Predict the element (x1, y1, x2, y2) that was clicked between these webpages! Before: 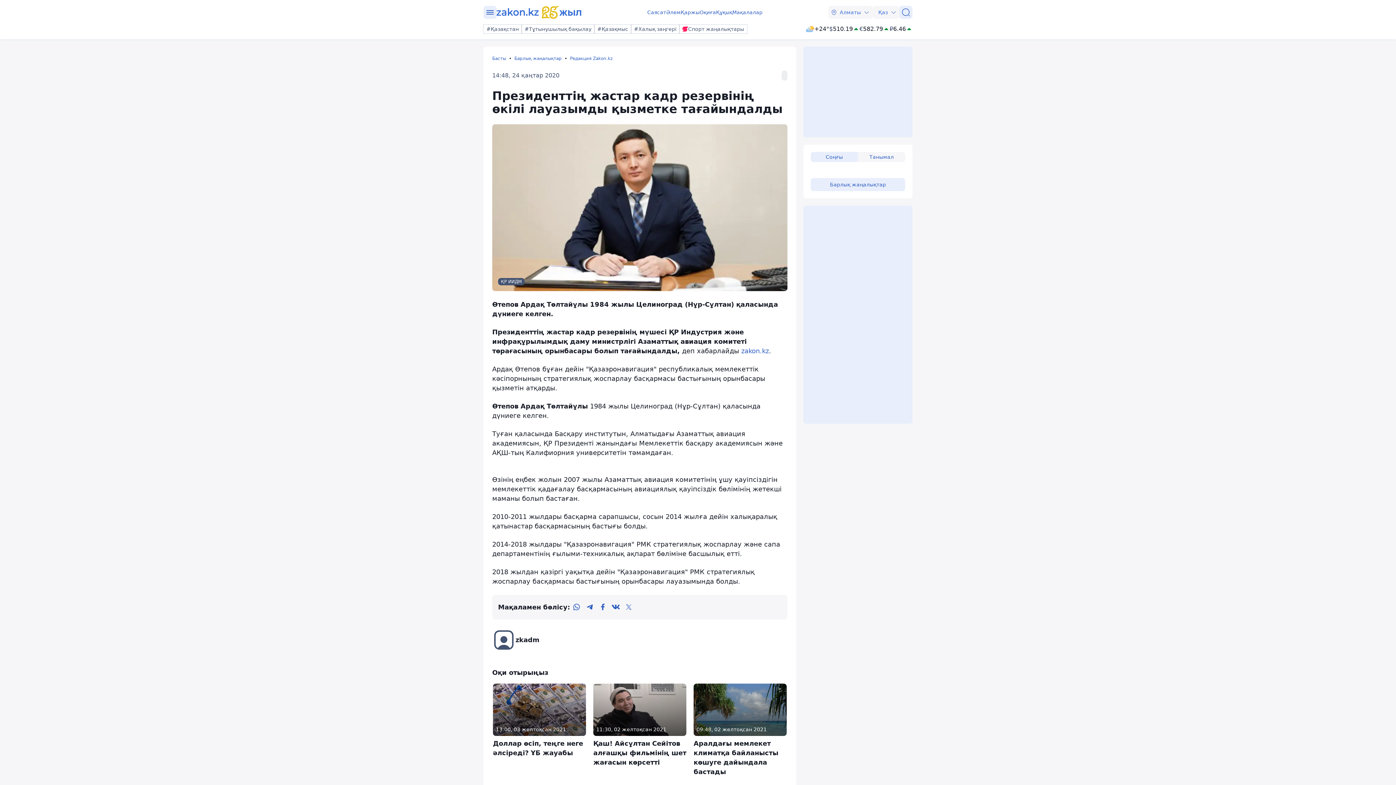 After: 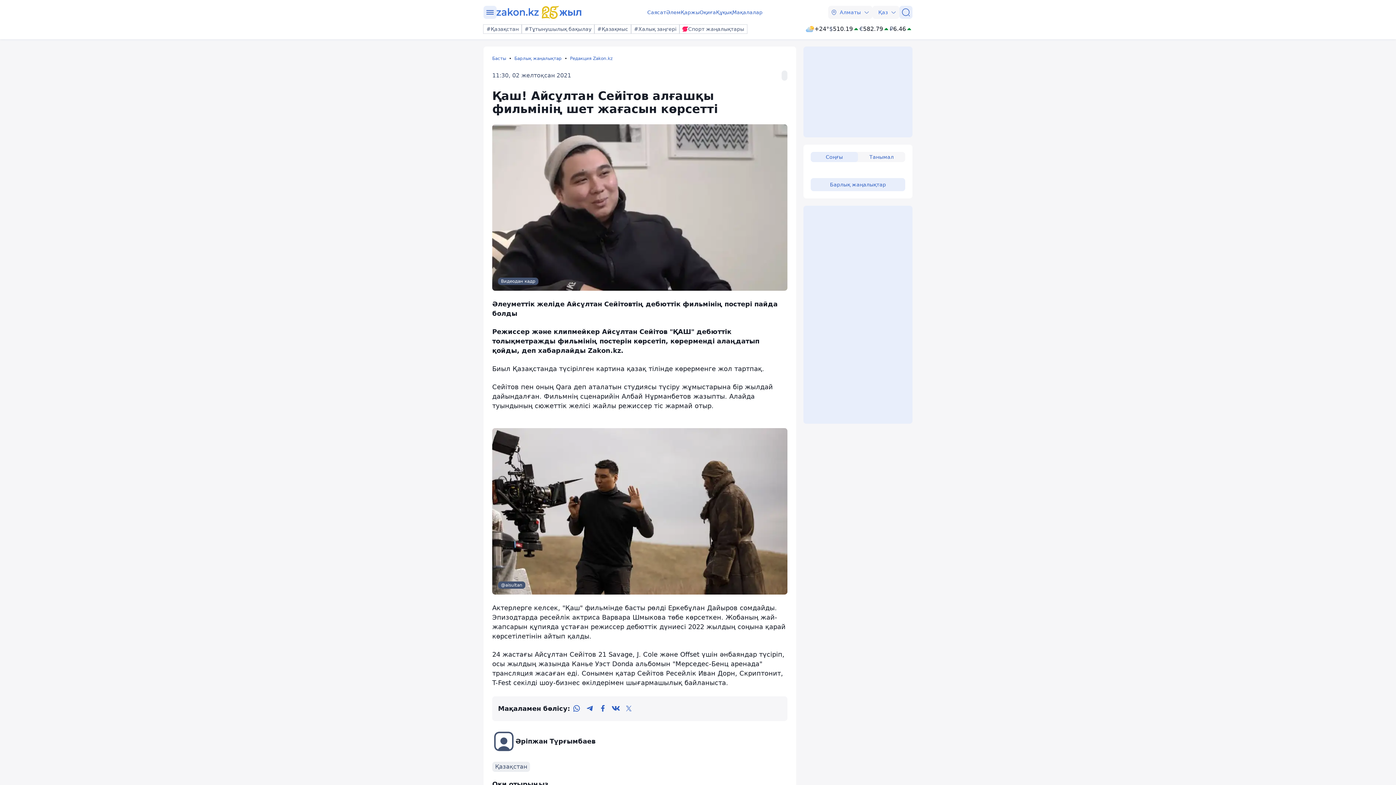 Action: bbox: (593, 683, 686, 767) label: 11:30, 02 желтоқсан 2021
Қаш! Айсұлтан Сейітов алғашқы фильмінің шет жағасын көрсетті